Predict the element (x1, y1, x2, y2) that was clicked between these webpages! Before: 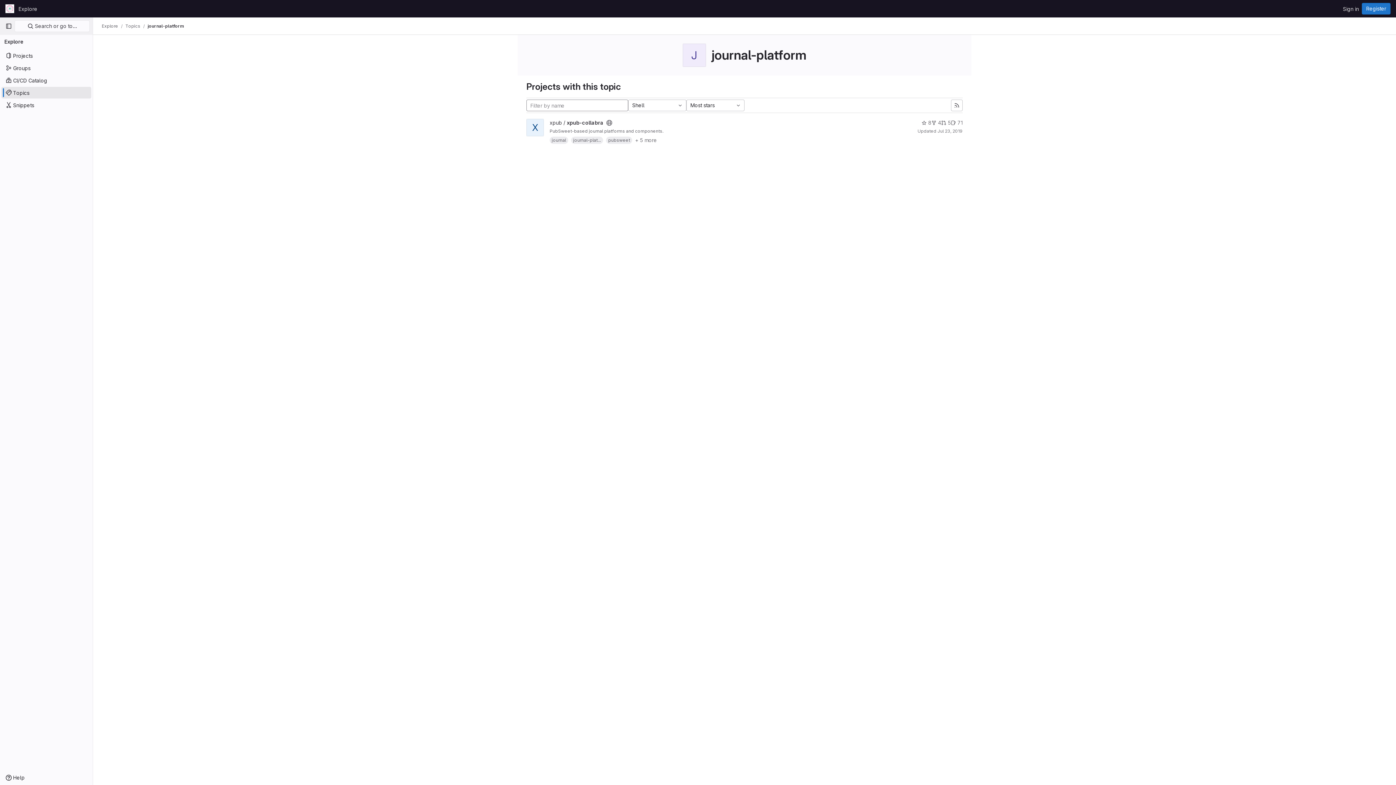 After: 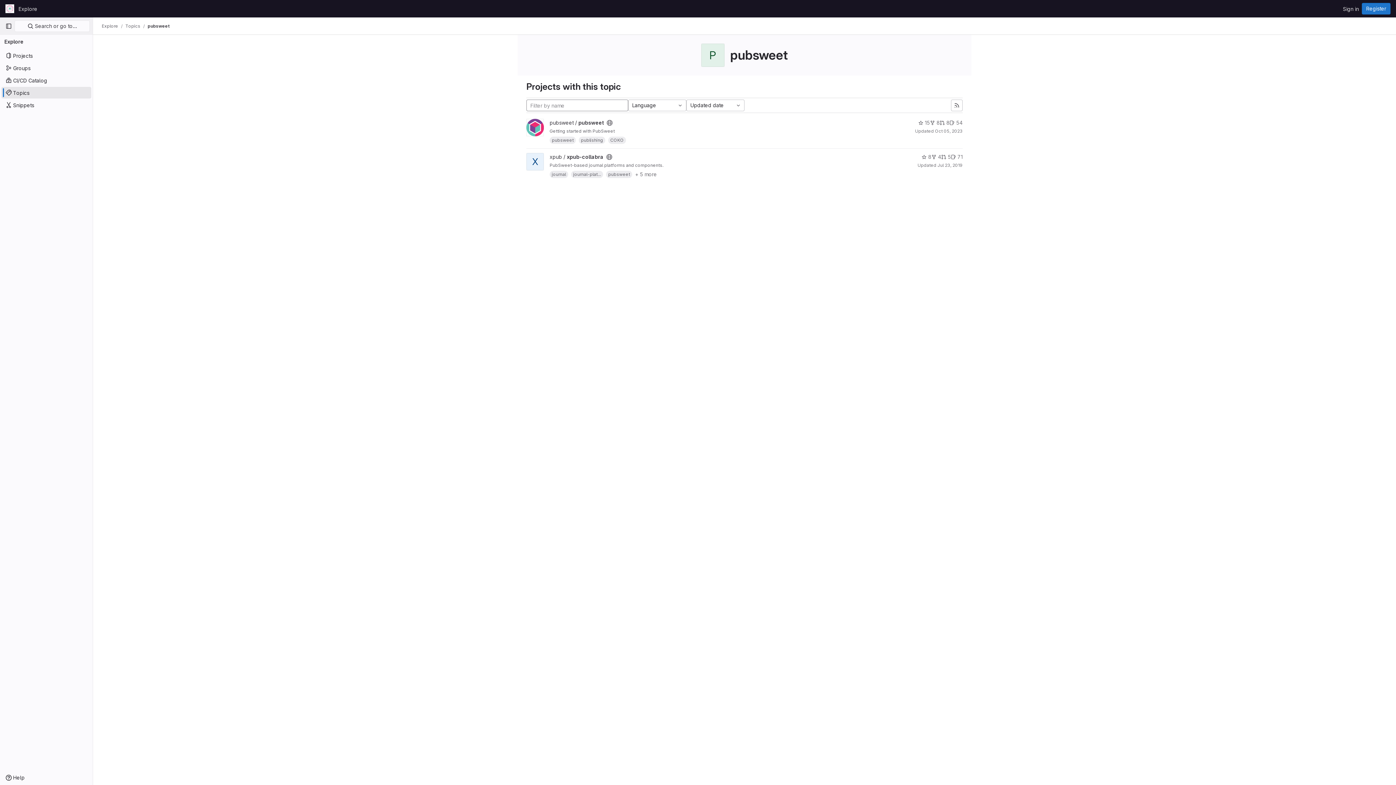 Action: bbox: (604, 134, 633, 145) label: pubsweet